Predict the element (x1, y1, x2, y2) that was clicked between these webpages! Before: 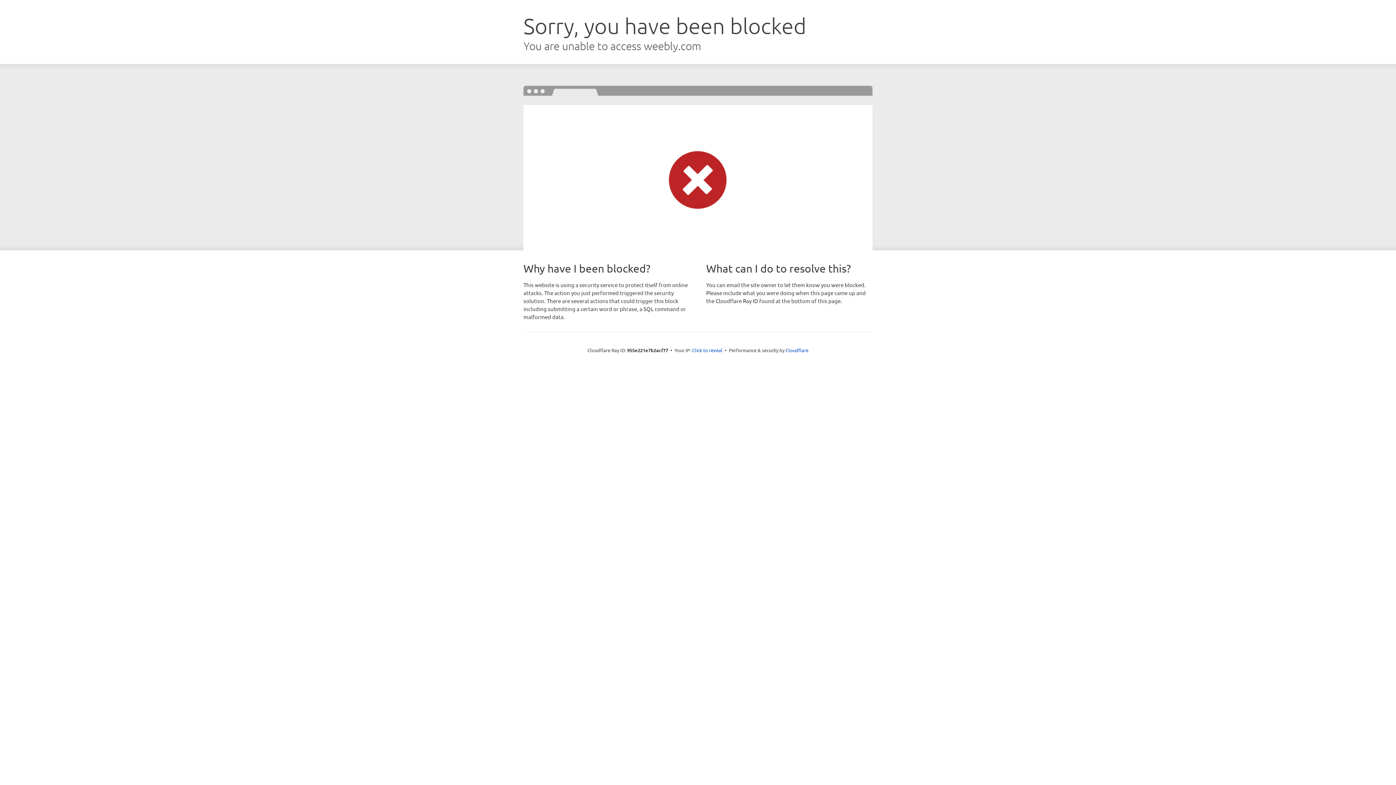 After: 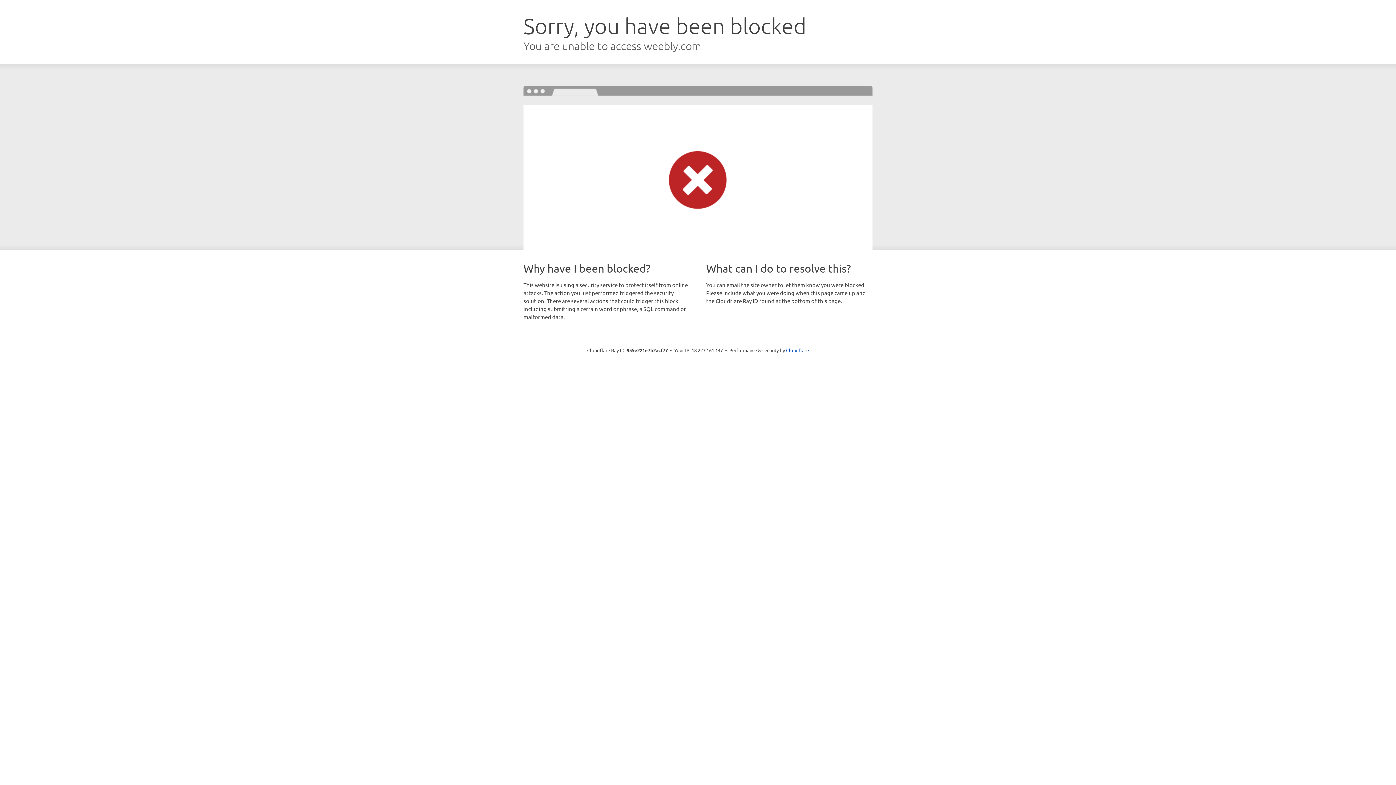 Action: bbox: (692, 346, 722, 353) label: Click to reveal